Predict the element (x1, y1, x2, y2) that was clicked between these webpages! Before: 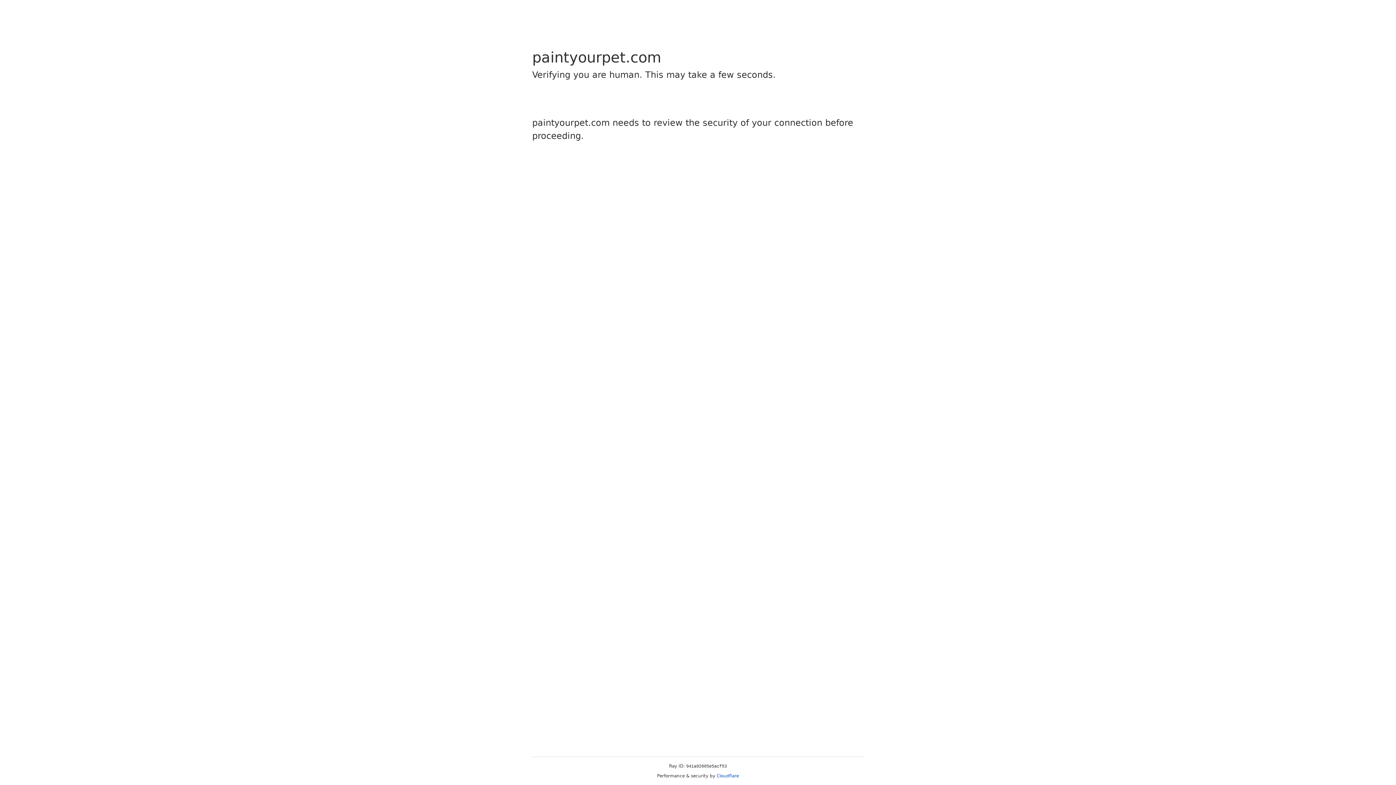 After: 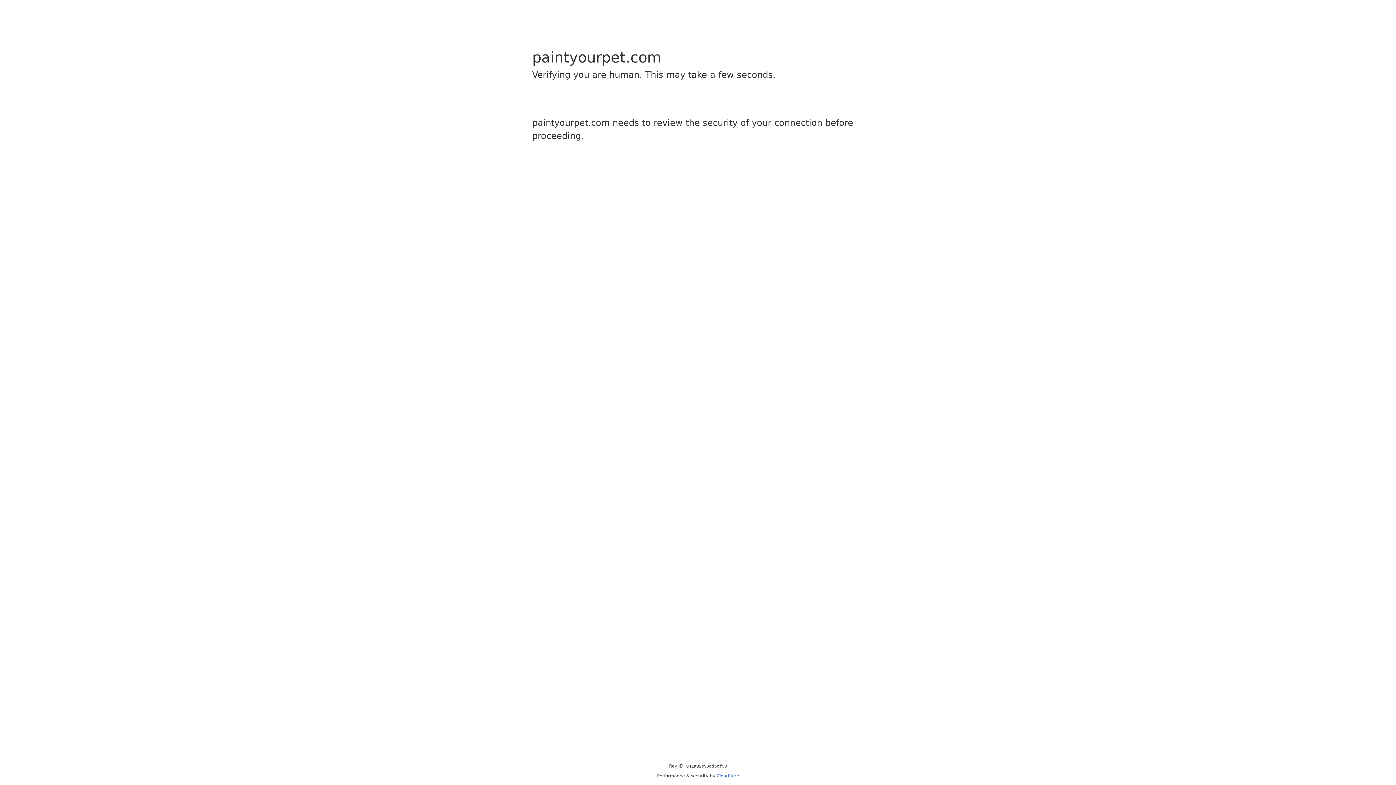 Action: label: Cloudflare bbox: (716, 773, 739, 778)